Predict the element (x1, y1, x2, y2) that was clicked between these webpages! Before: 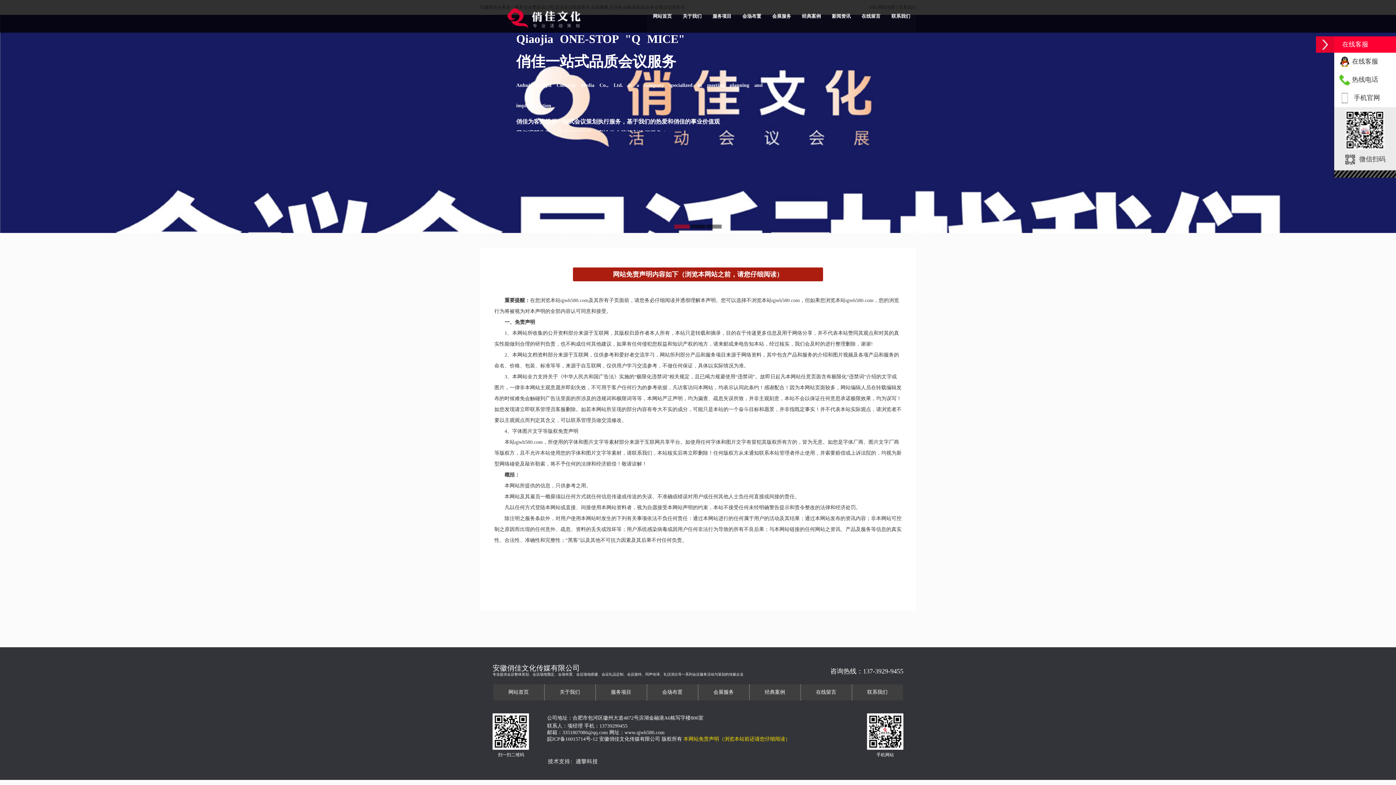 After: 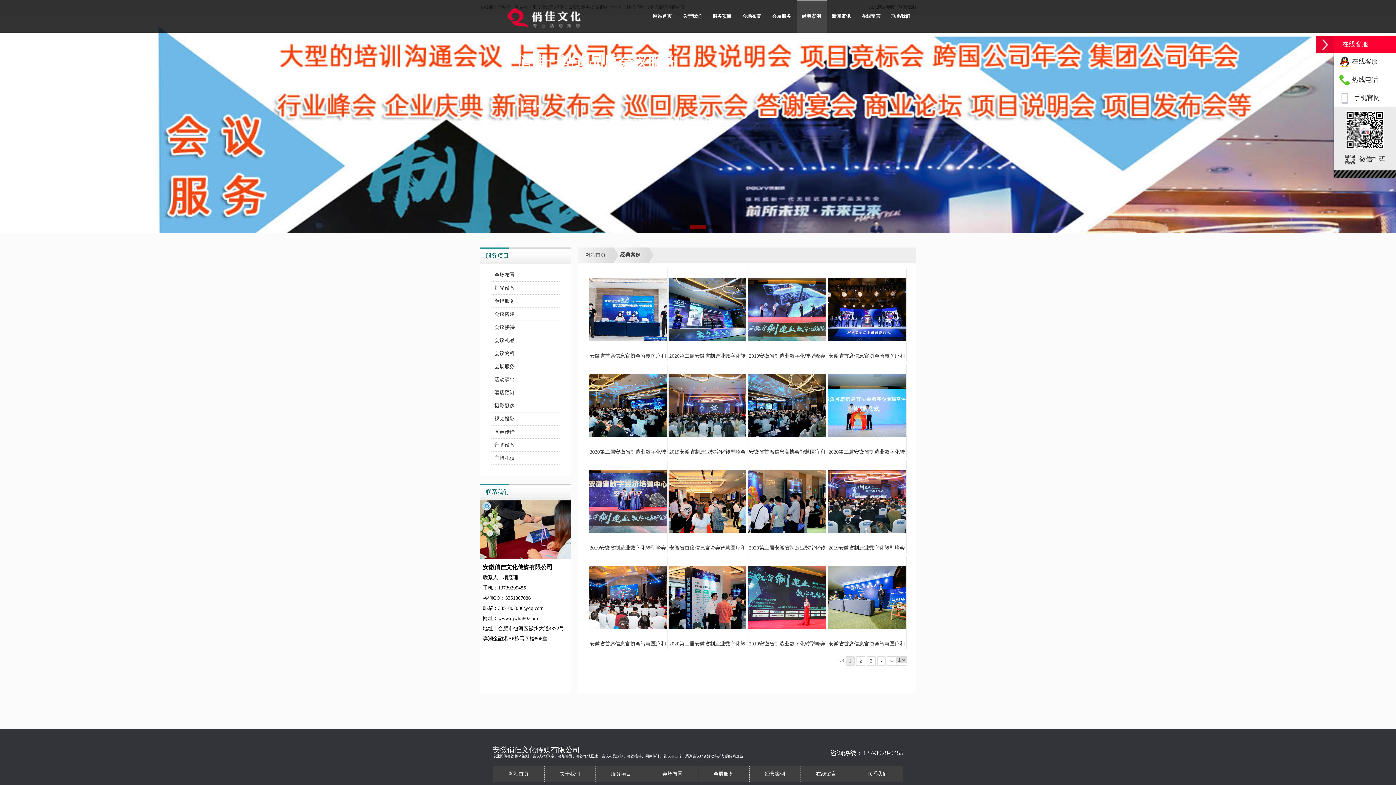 Action: bbox: (764, 690, 785, 695) label: 经典案例
